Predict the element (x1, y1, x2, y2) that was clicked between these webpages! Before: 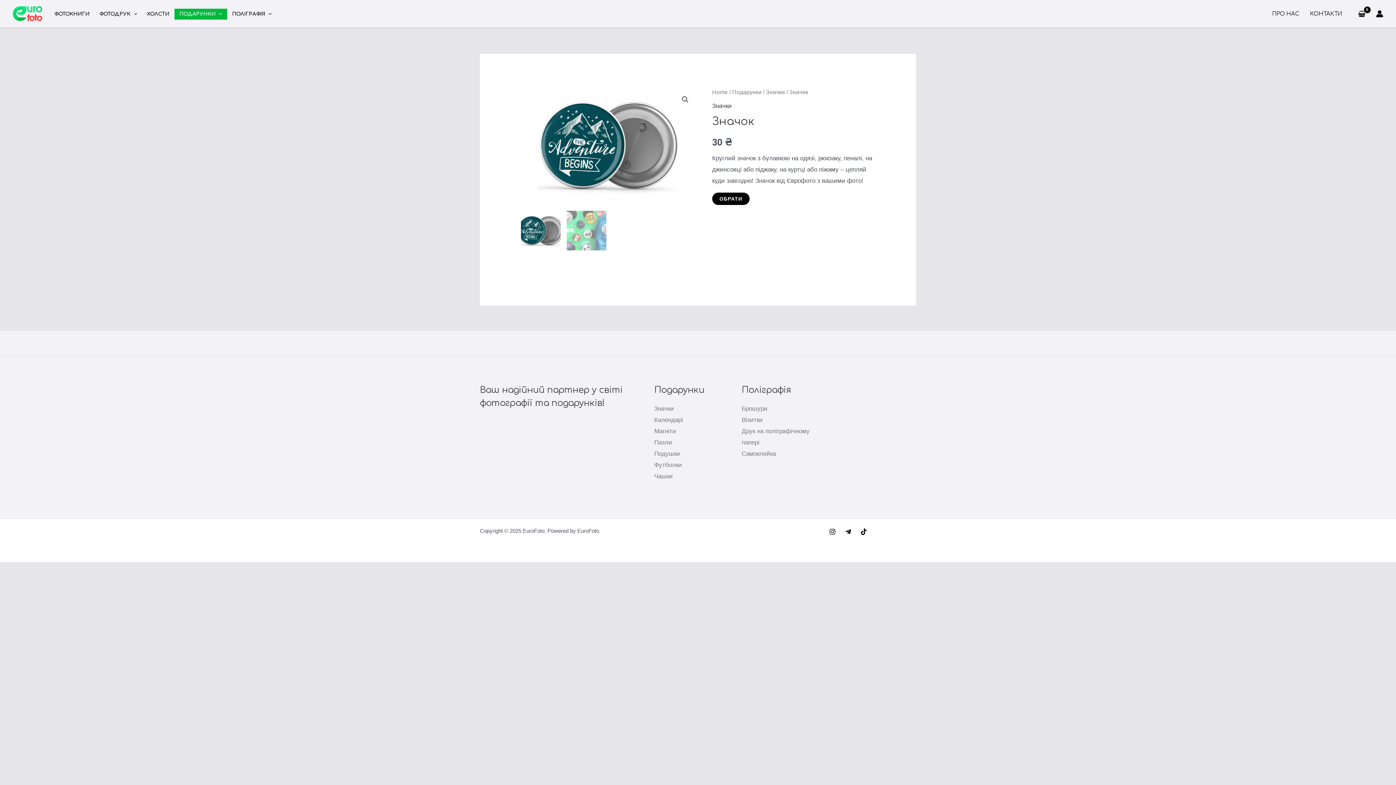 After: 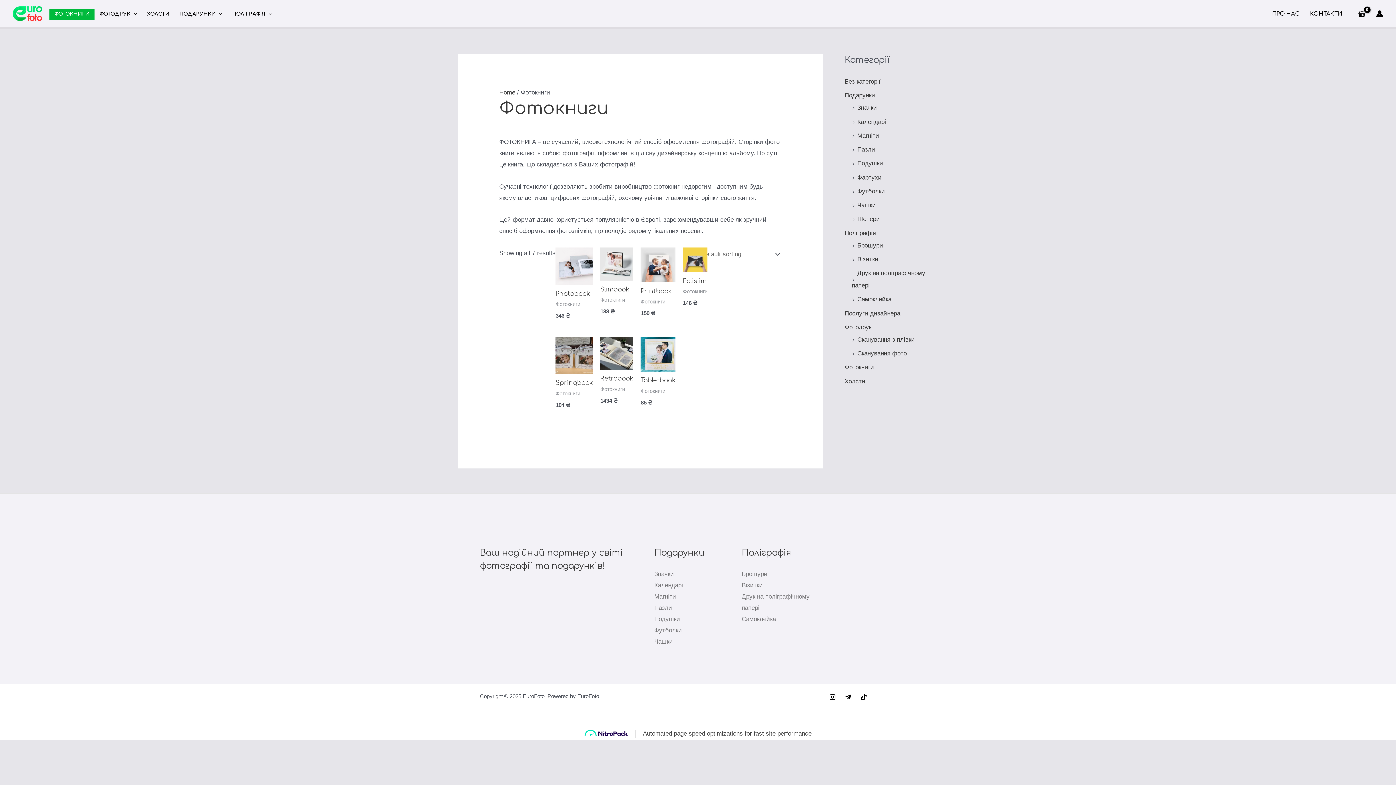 Action: label: ФОТОКНИГИ bbox: (49, 8, 94, 19)